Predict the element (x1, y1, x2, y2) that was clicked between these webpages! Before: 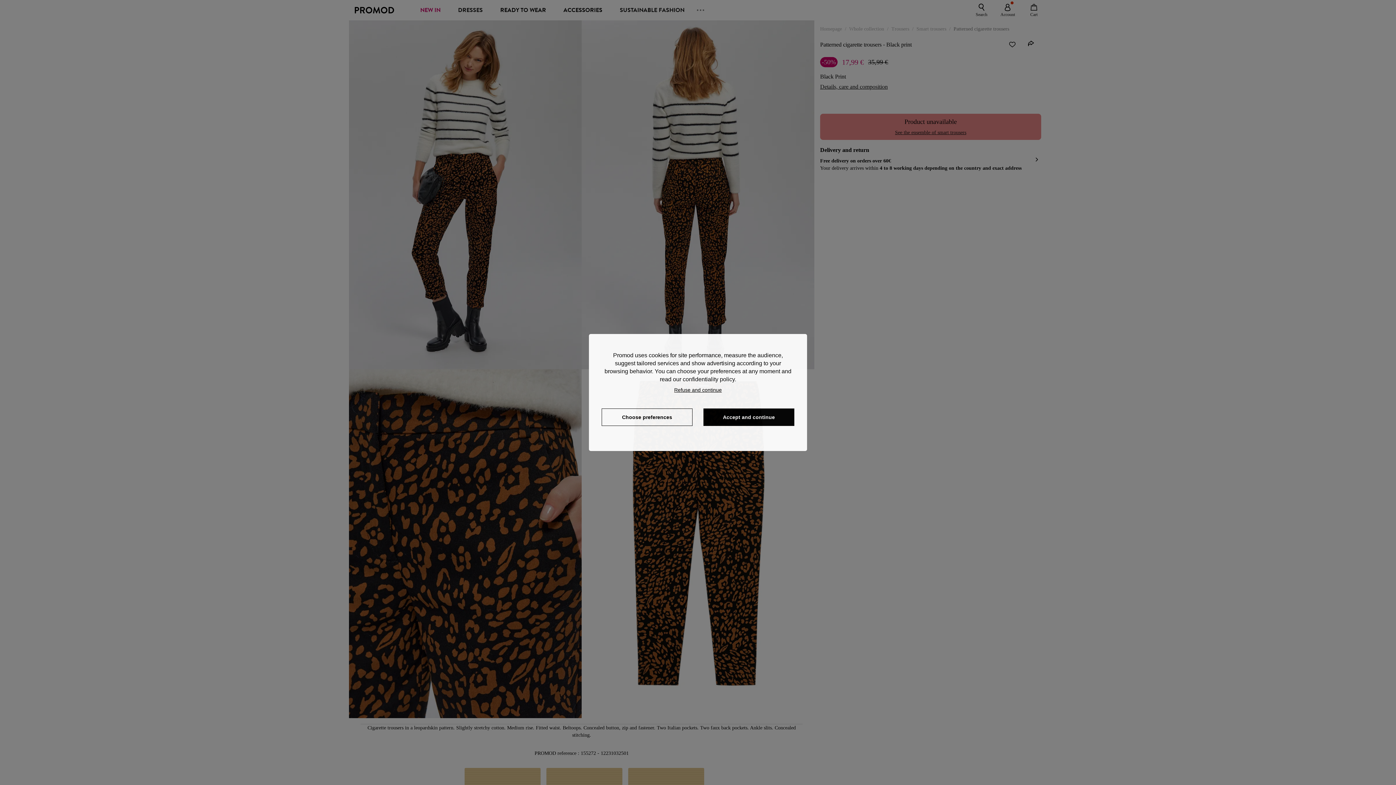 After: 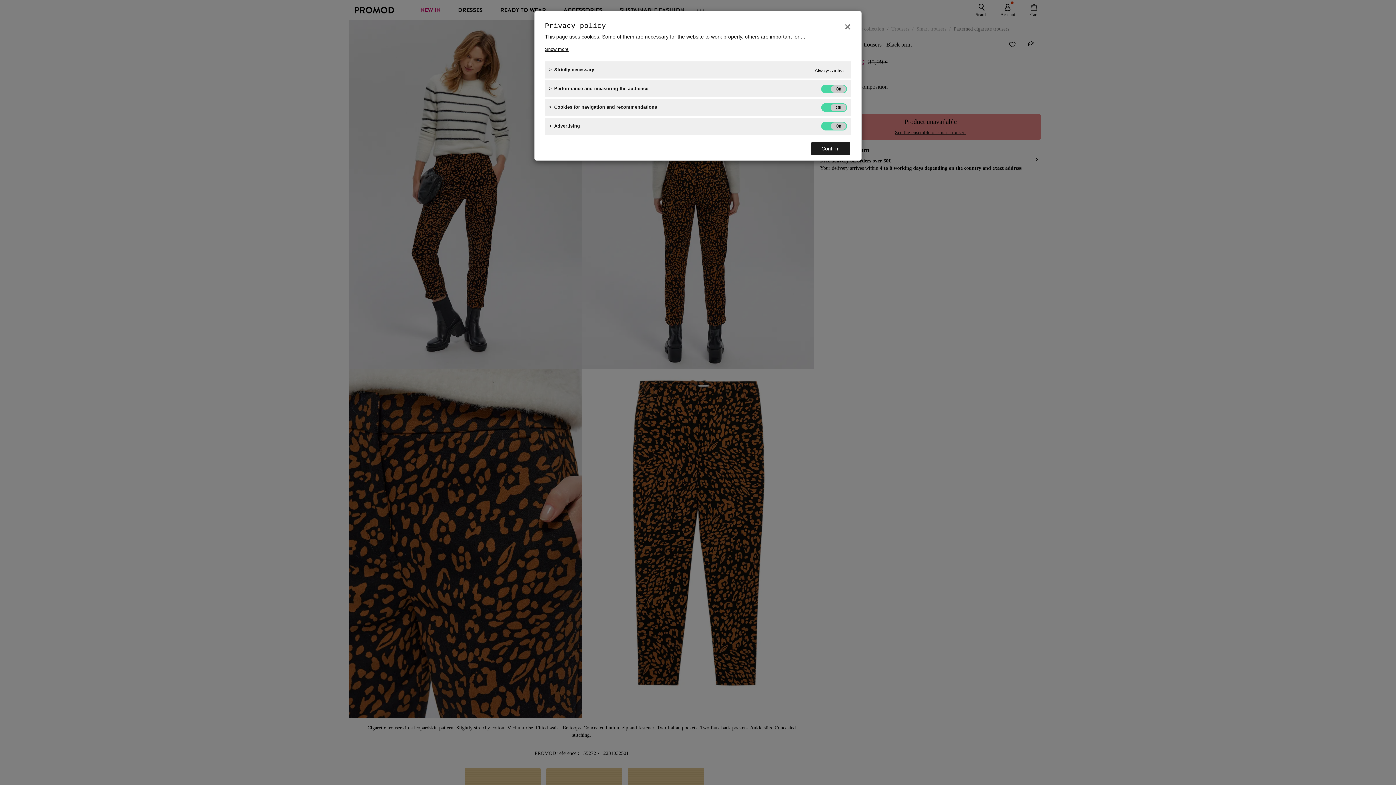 Action: label: Choose preferences bbox: (601, 408, 692, 426)